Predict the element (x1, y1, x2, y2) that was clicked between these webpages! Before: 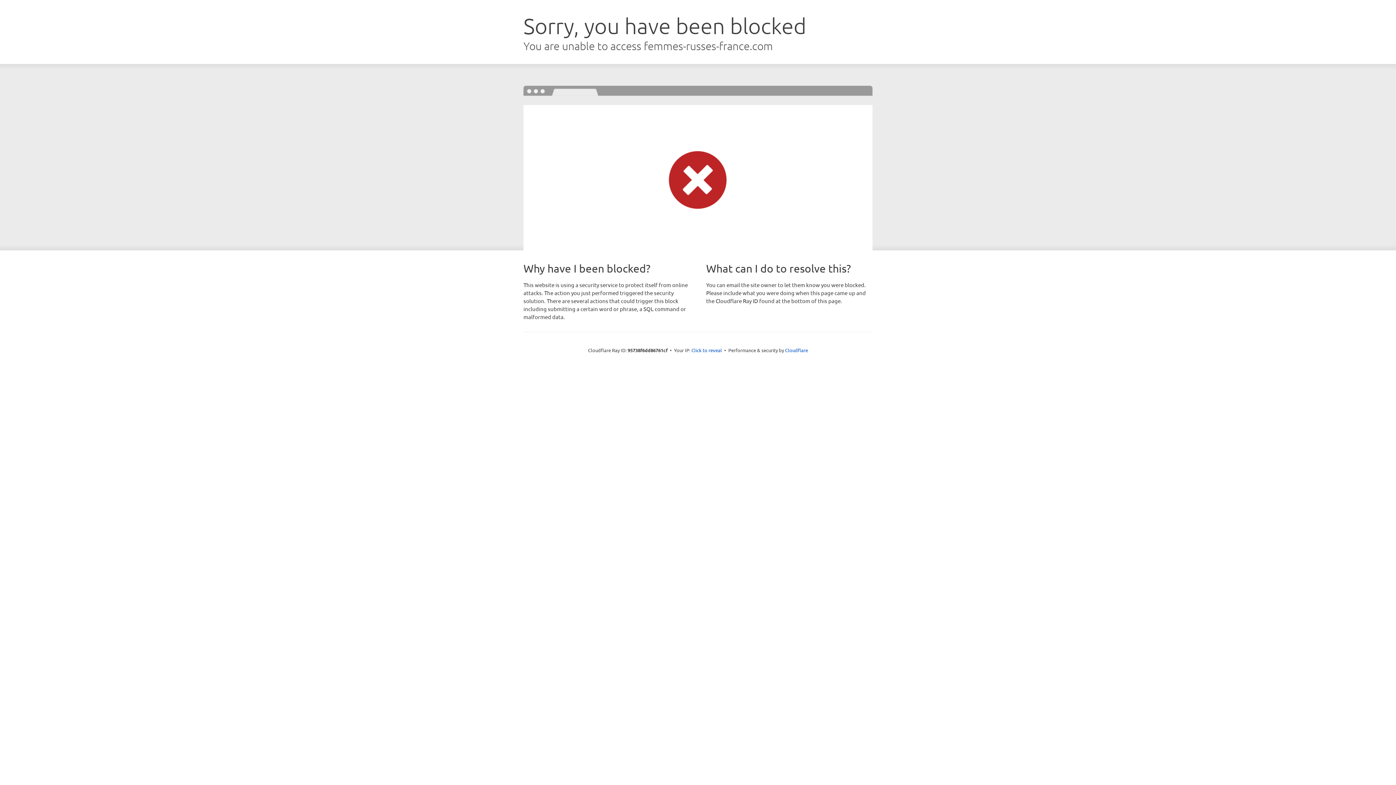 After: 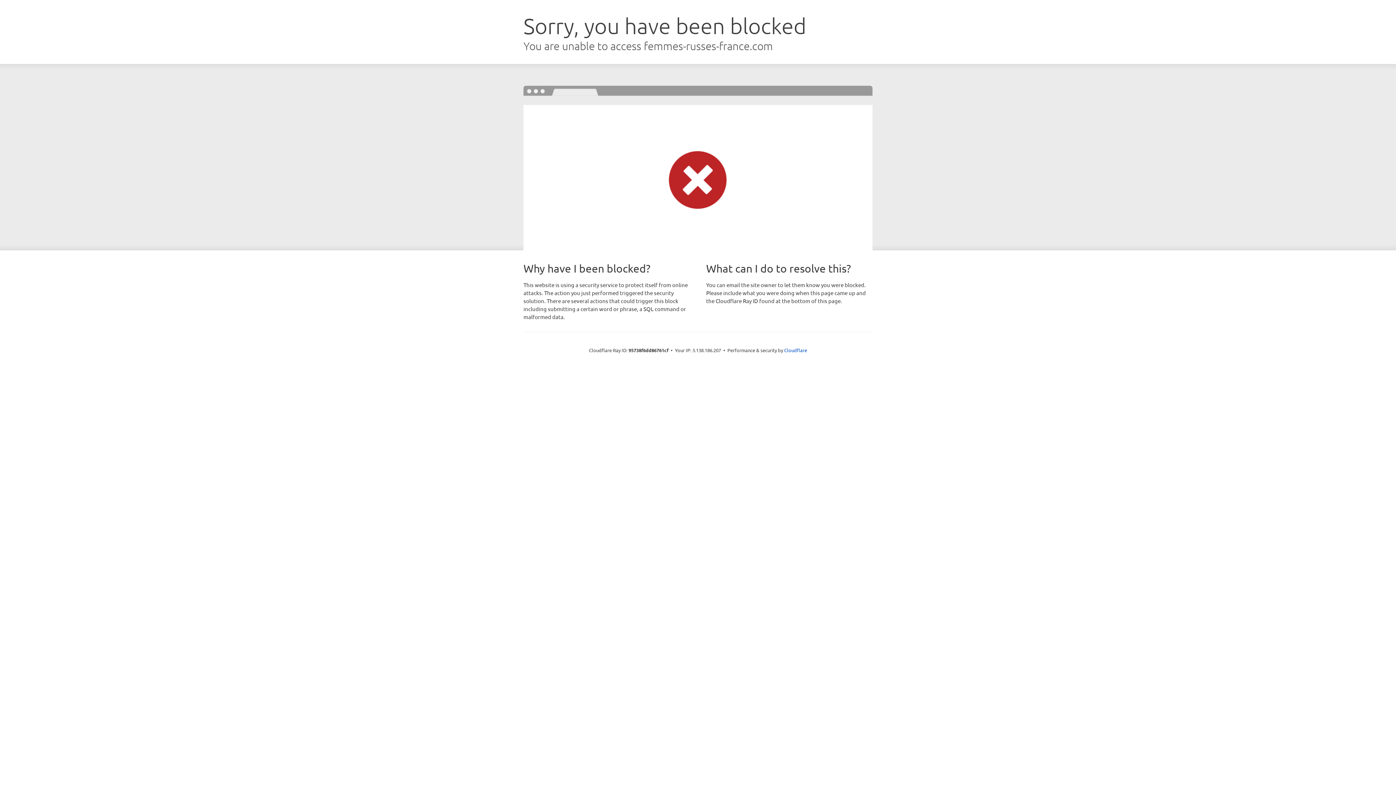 Action: label: Click to reveal bbox: (691, 346, 722, 353)